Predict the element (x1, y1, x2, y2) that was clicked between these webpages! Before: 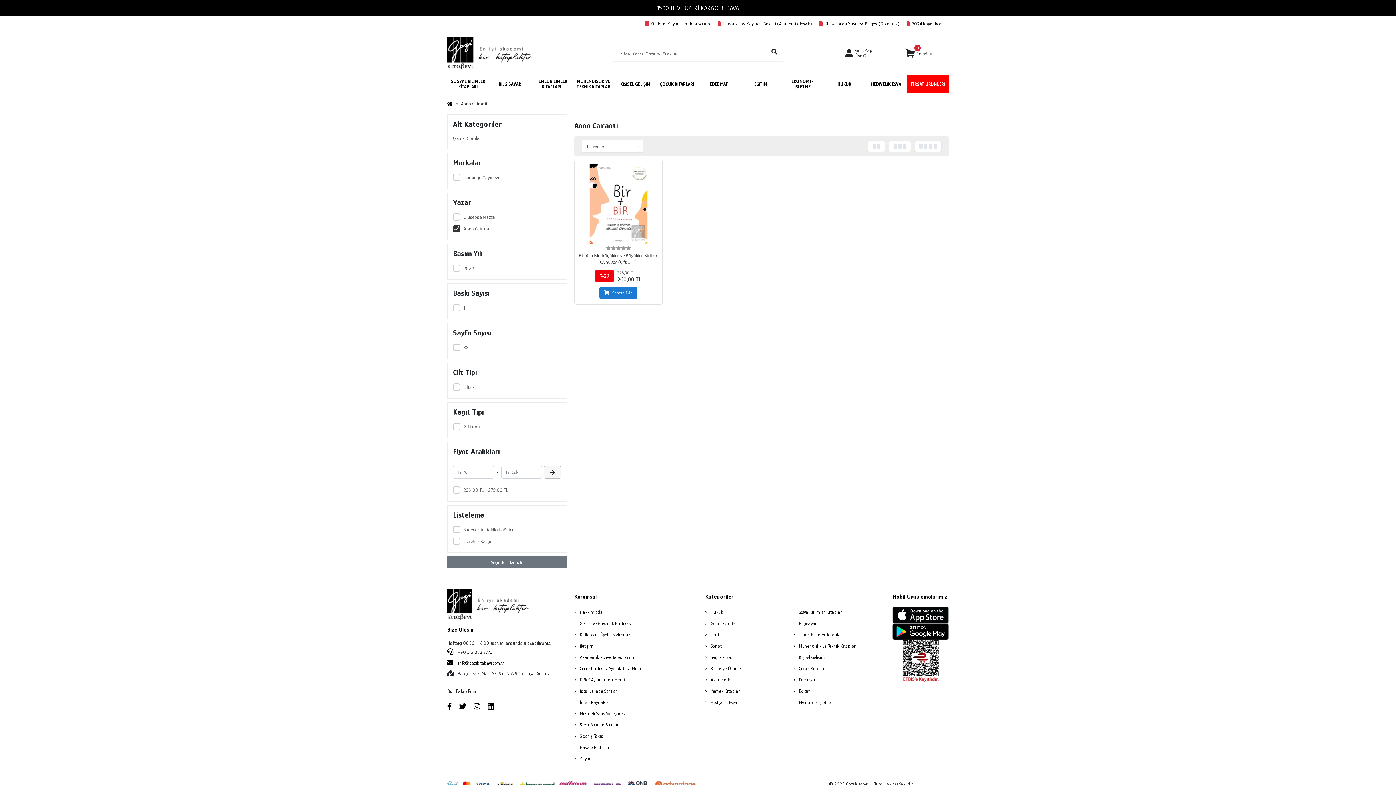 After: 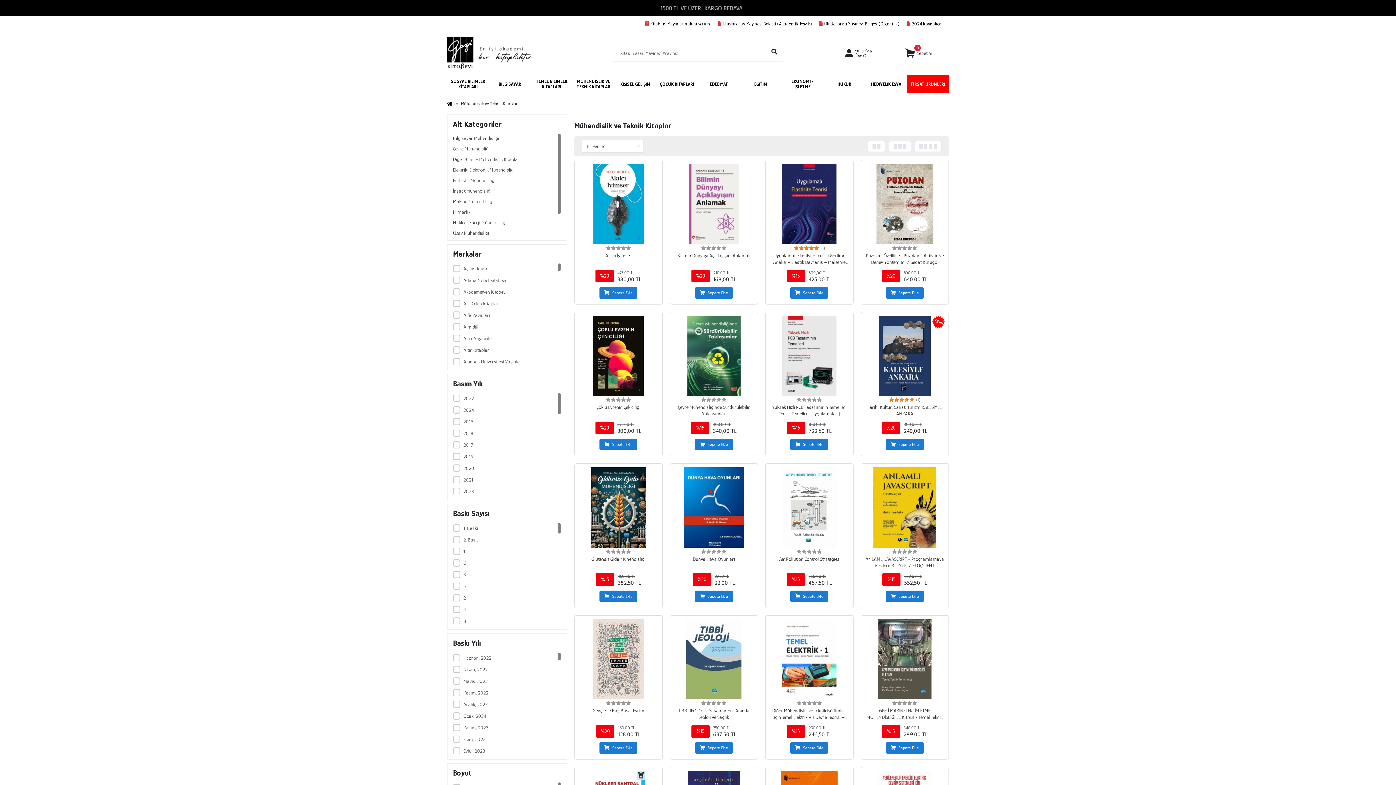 Action: bbox: (572, 74, 614, 93) label: MÜHENDİSLİK VE TEKNİK KİTAPLAR